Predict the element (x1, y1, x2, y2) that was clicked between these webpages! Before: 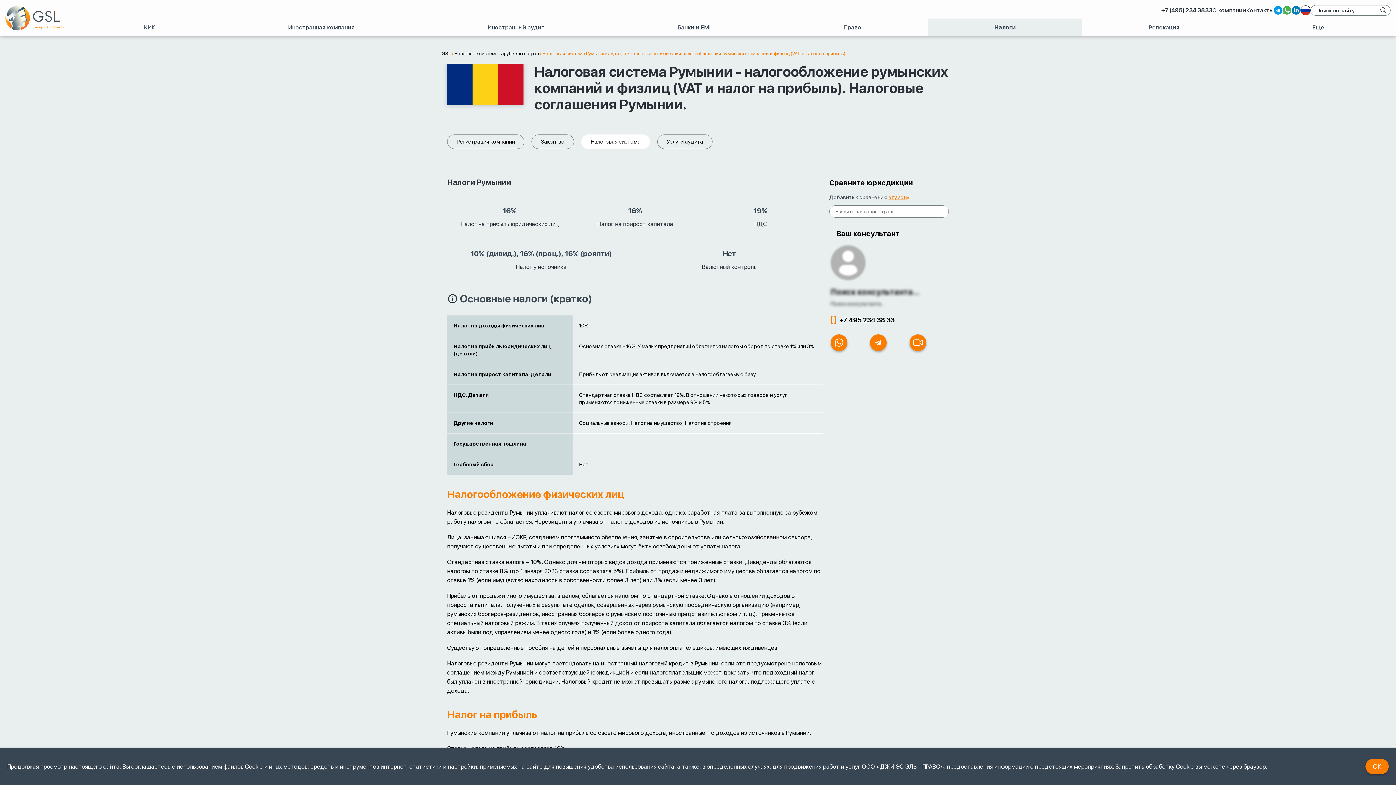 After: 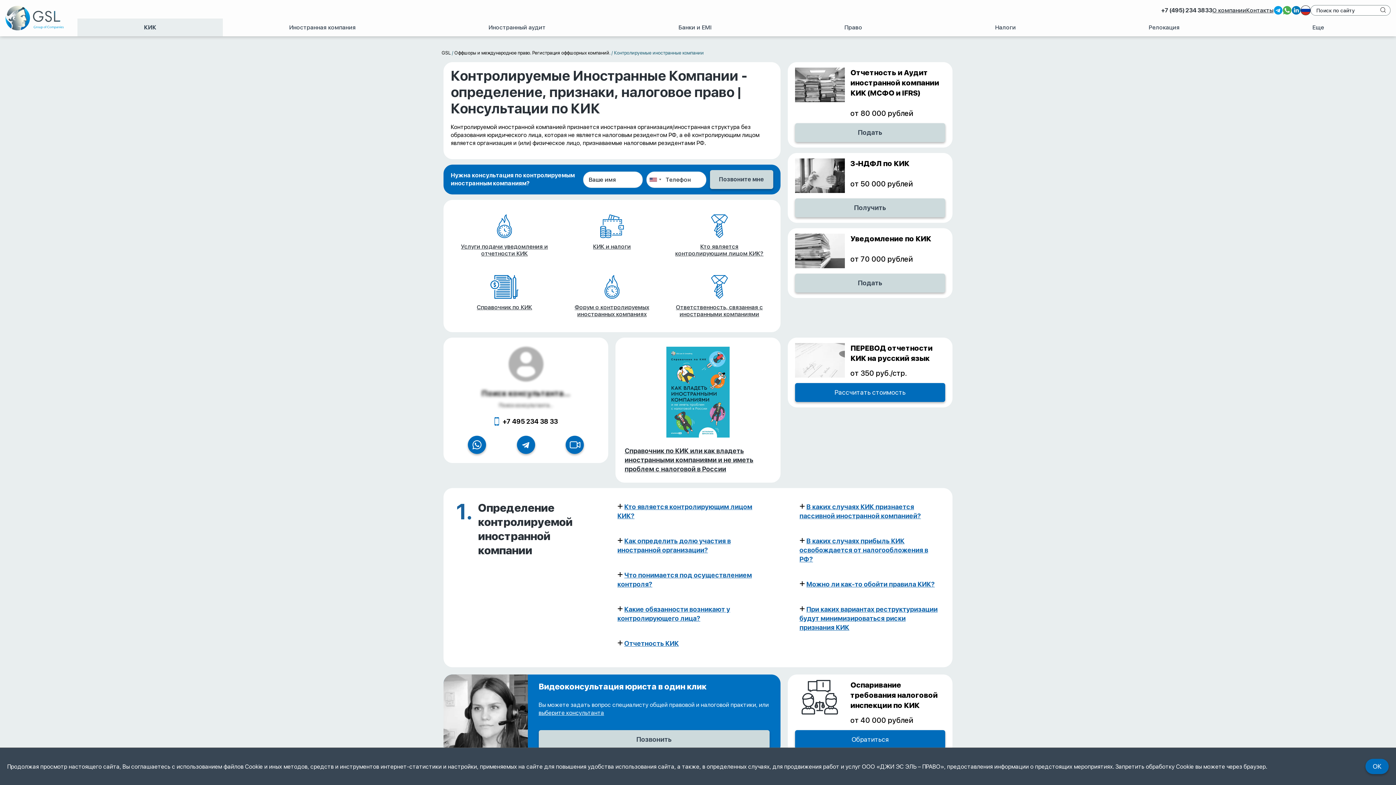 Action: label: КИК bbox: (77, 18, 221, 36)